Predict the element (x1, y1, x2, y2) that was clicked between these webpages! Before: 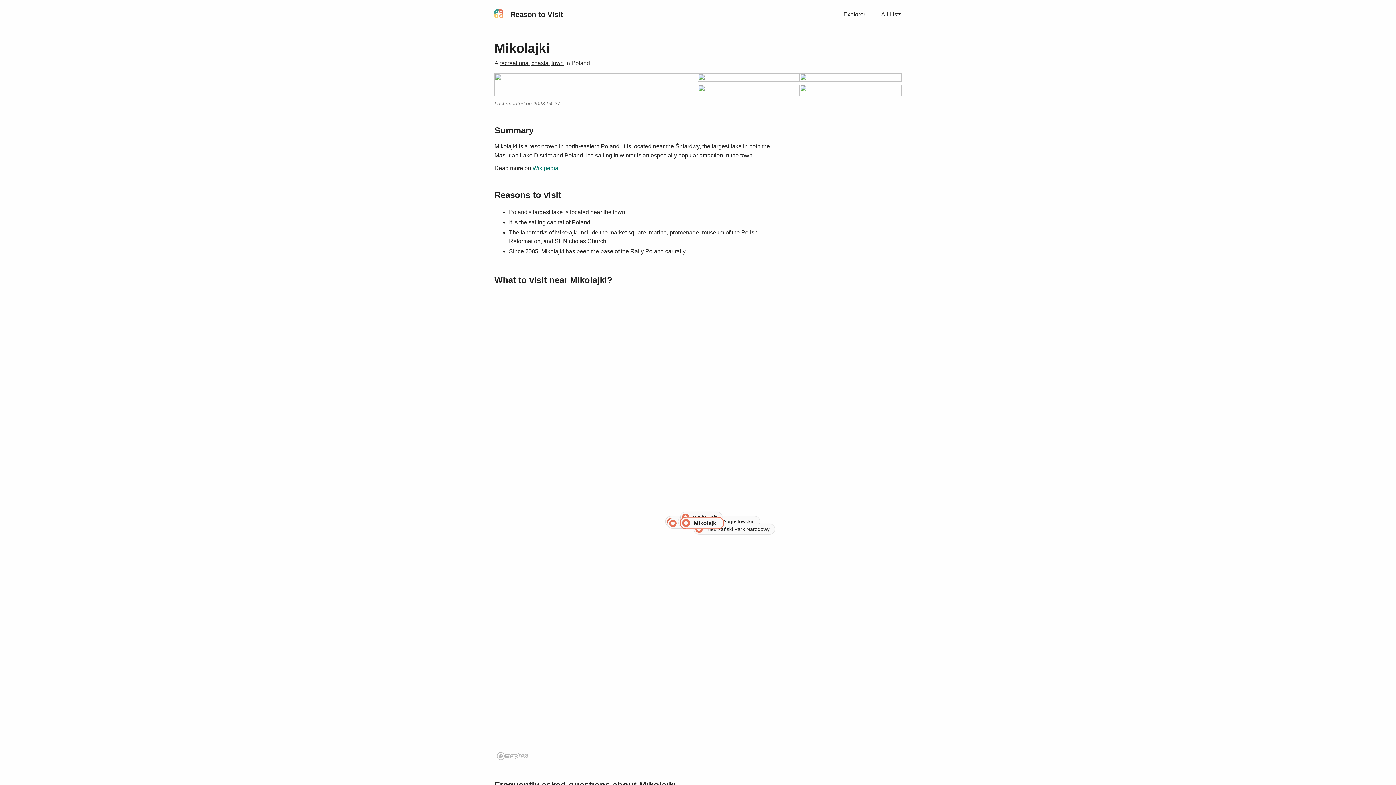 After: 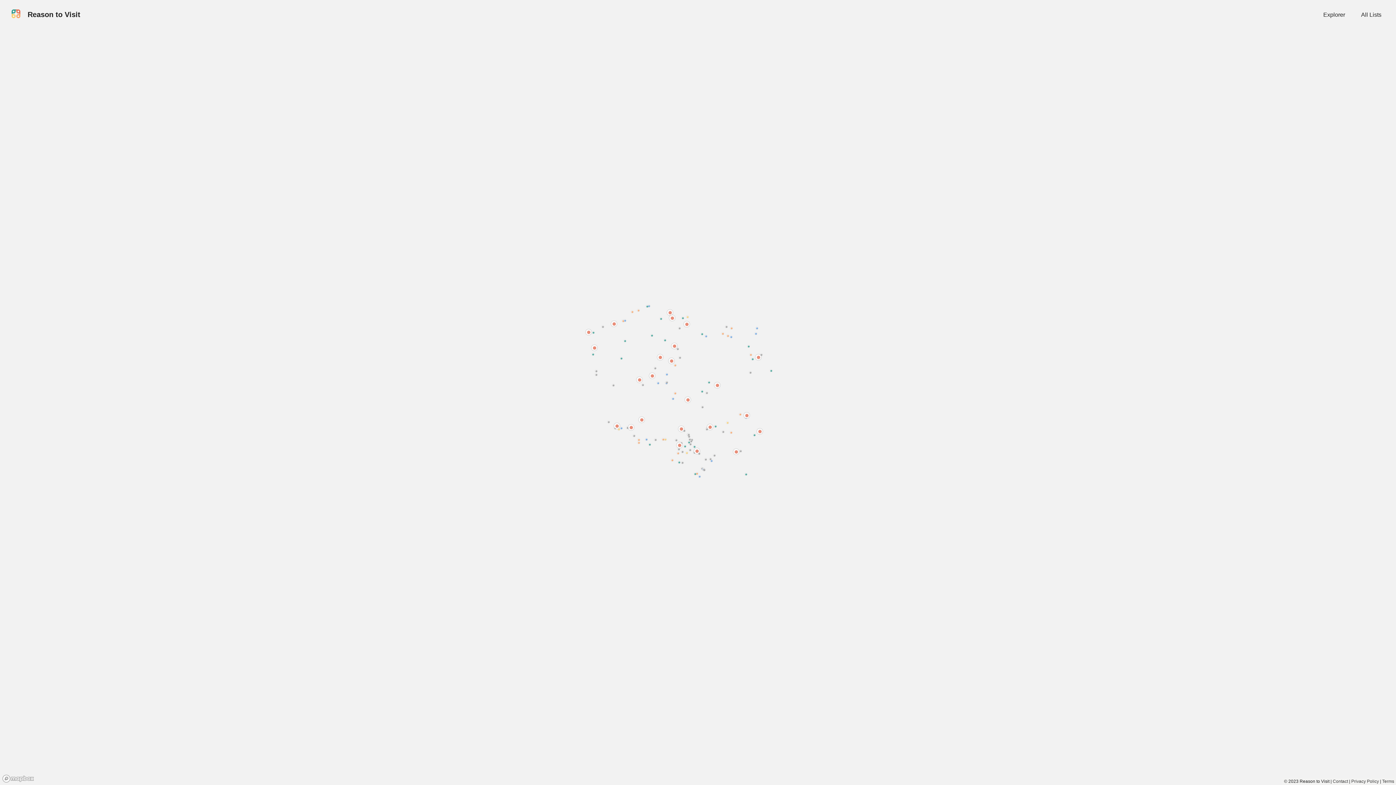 Action: bbox: (494, 2, 563, 26) label: Reason to Visit